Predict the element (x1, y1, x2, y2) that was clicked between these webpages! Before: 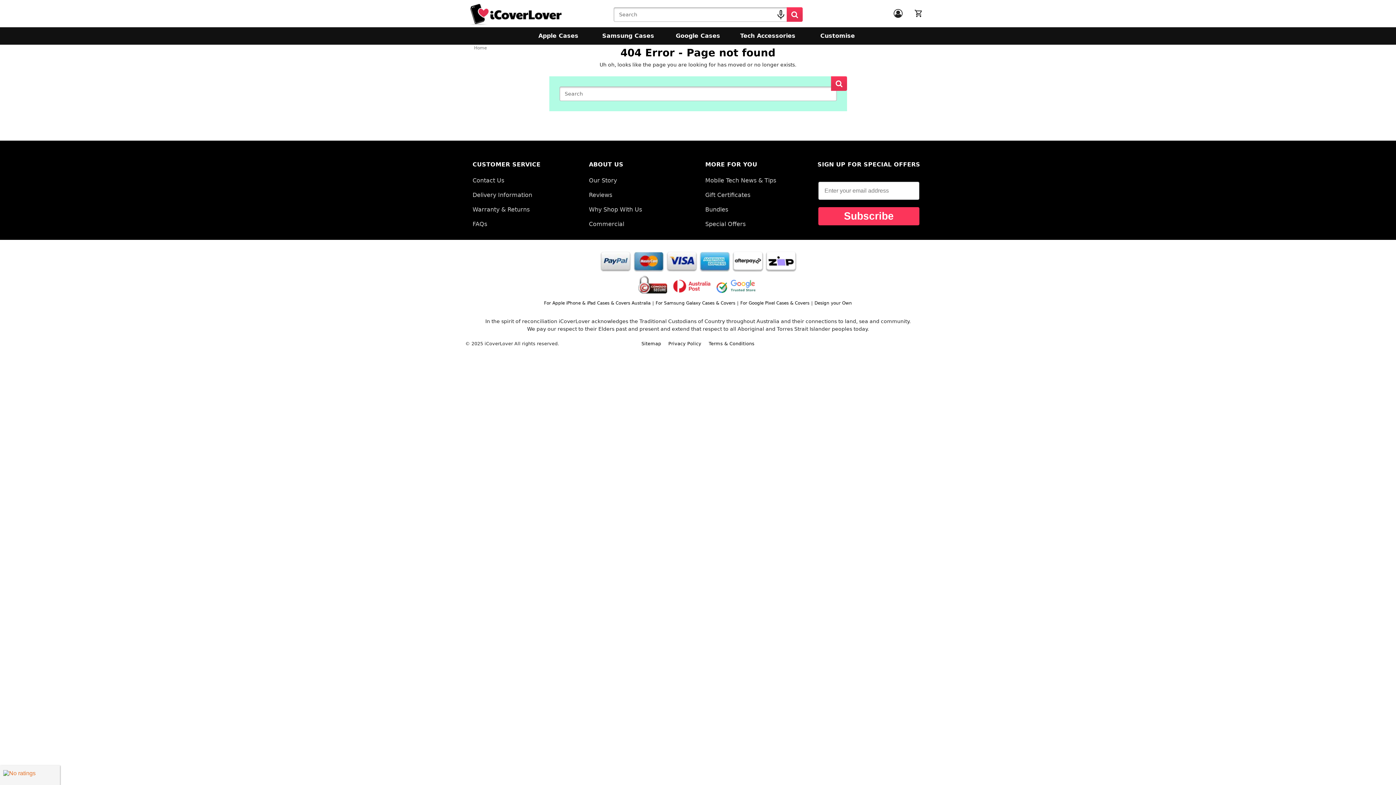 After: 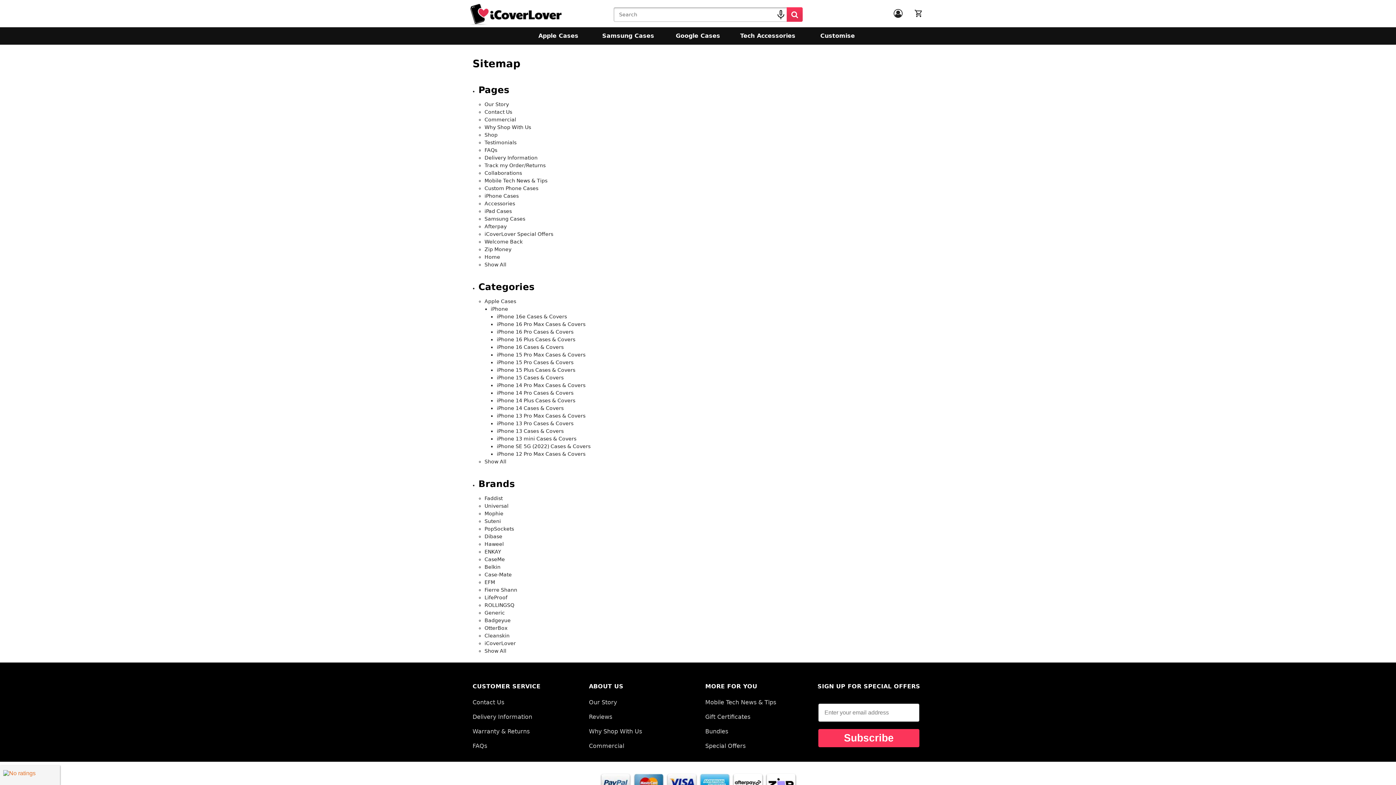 Action: label: Sitemap bbox: (638, 339, 664, 348)